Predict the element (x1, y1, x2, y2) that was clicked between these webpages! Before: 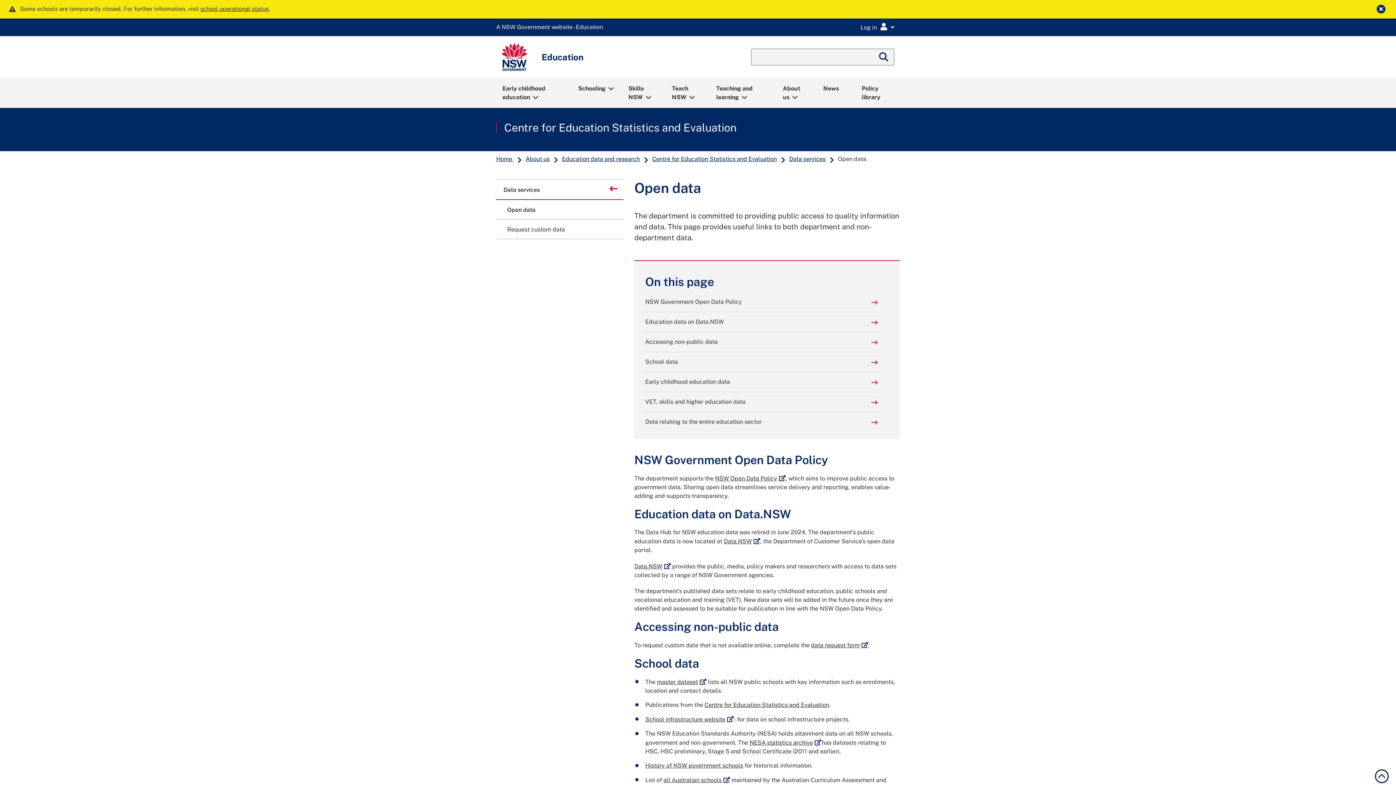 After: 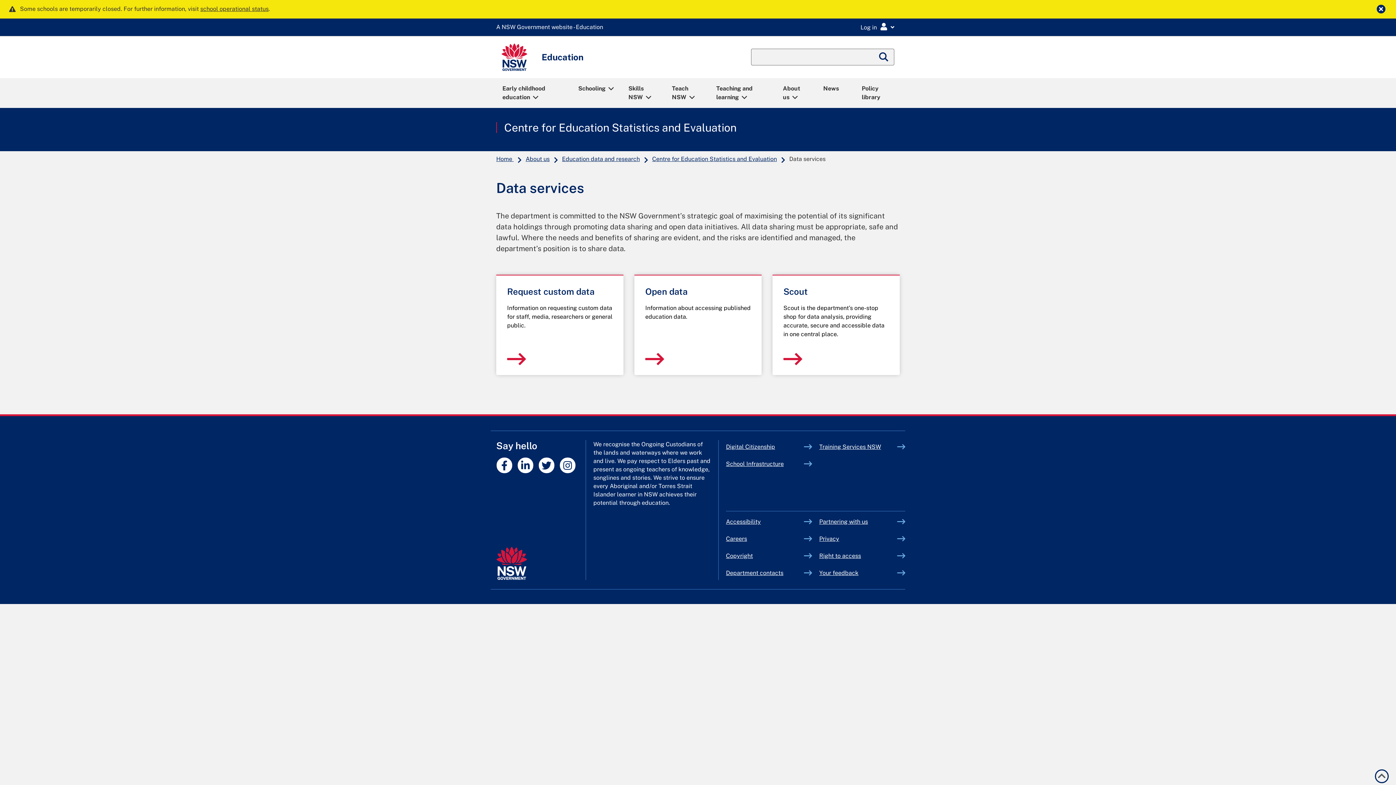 Action: bbox: (496, 179, 623, 199) label: Back to
Data services